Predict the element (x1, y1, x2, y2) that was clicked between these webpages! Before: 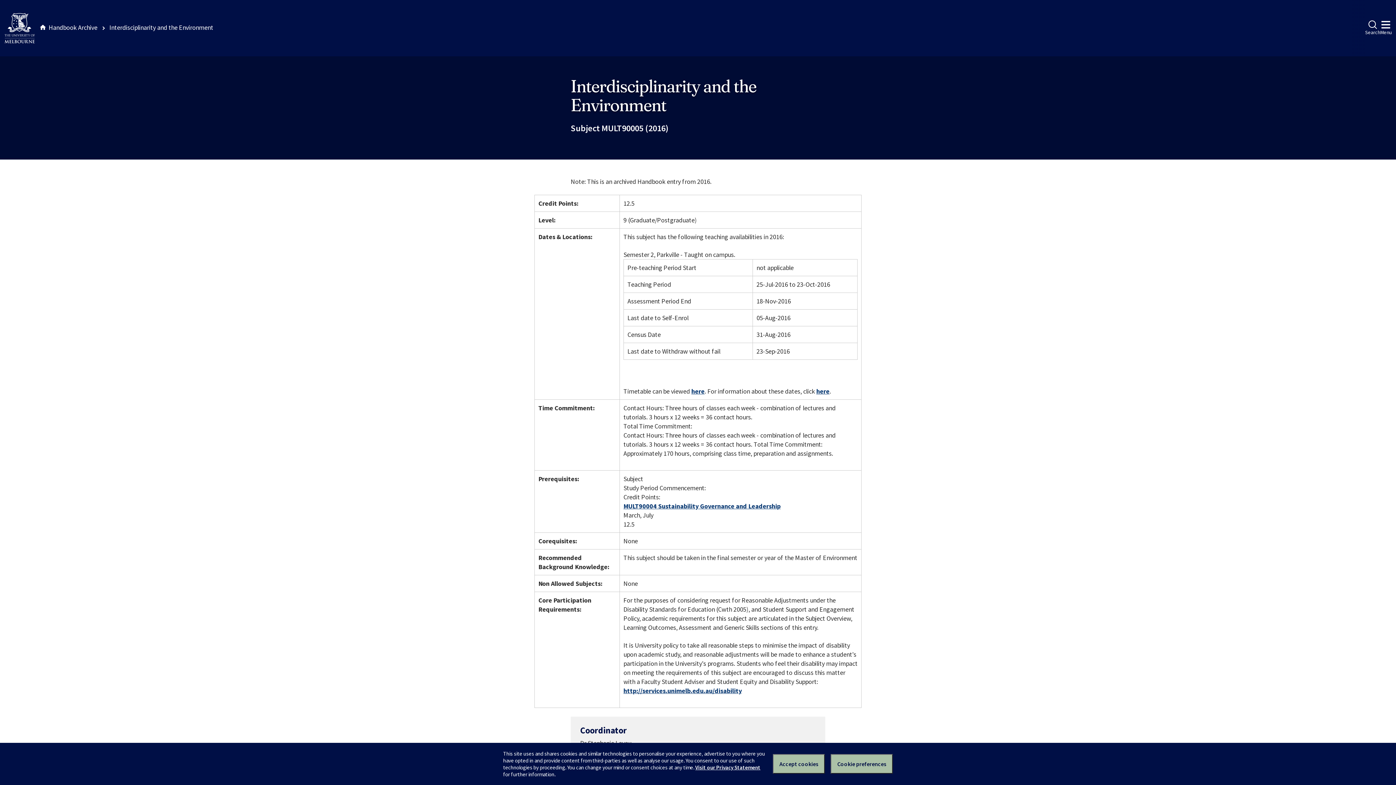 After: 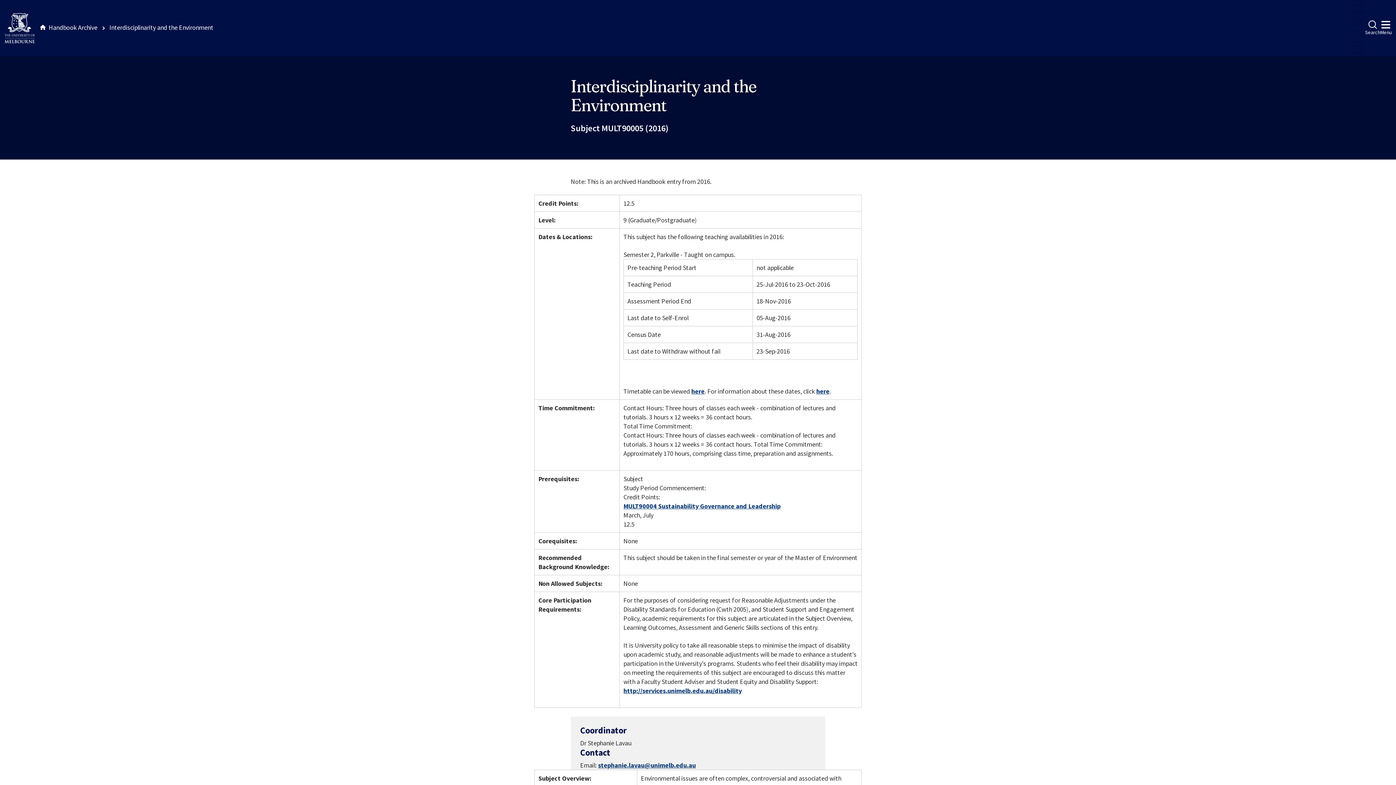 Action: bbox: (773, 754, 825, 774) label: Accept cookies